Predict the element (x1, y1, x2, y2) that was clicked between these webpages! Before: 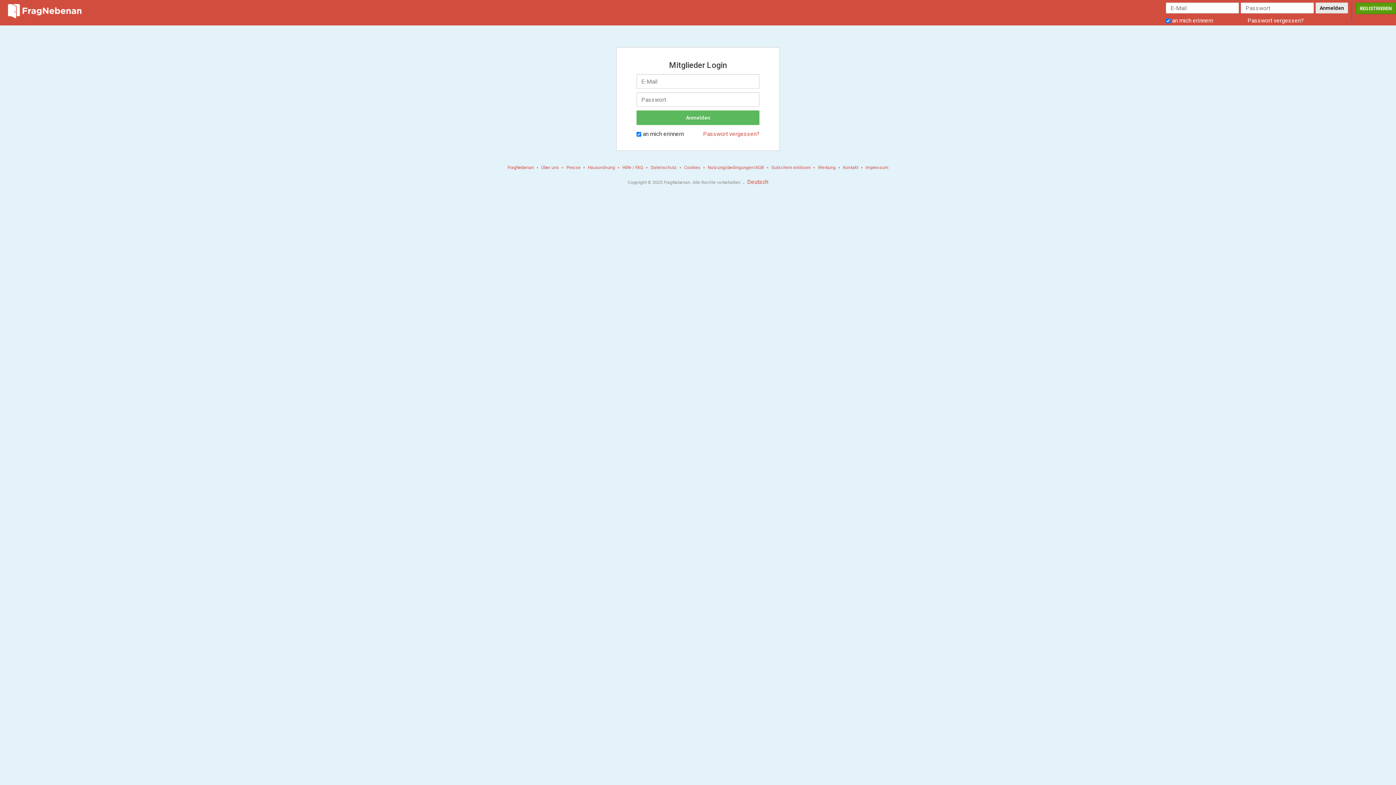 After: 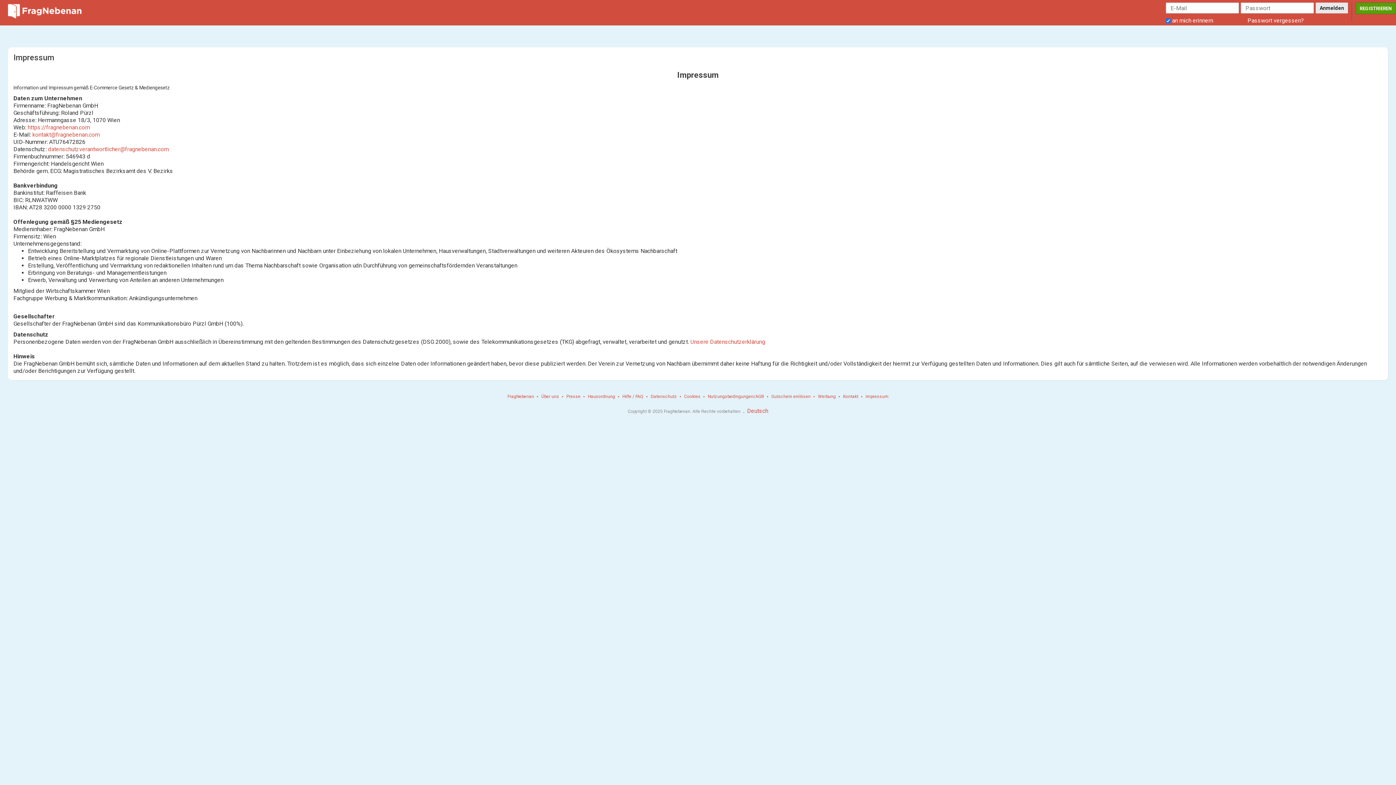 Action: label: Impressum bbox: (862, 164, 892, 171)